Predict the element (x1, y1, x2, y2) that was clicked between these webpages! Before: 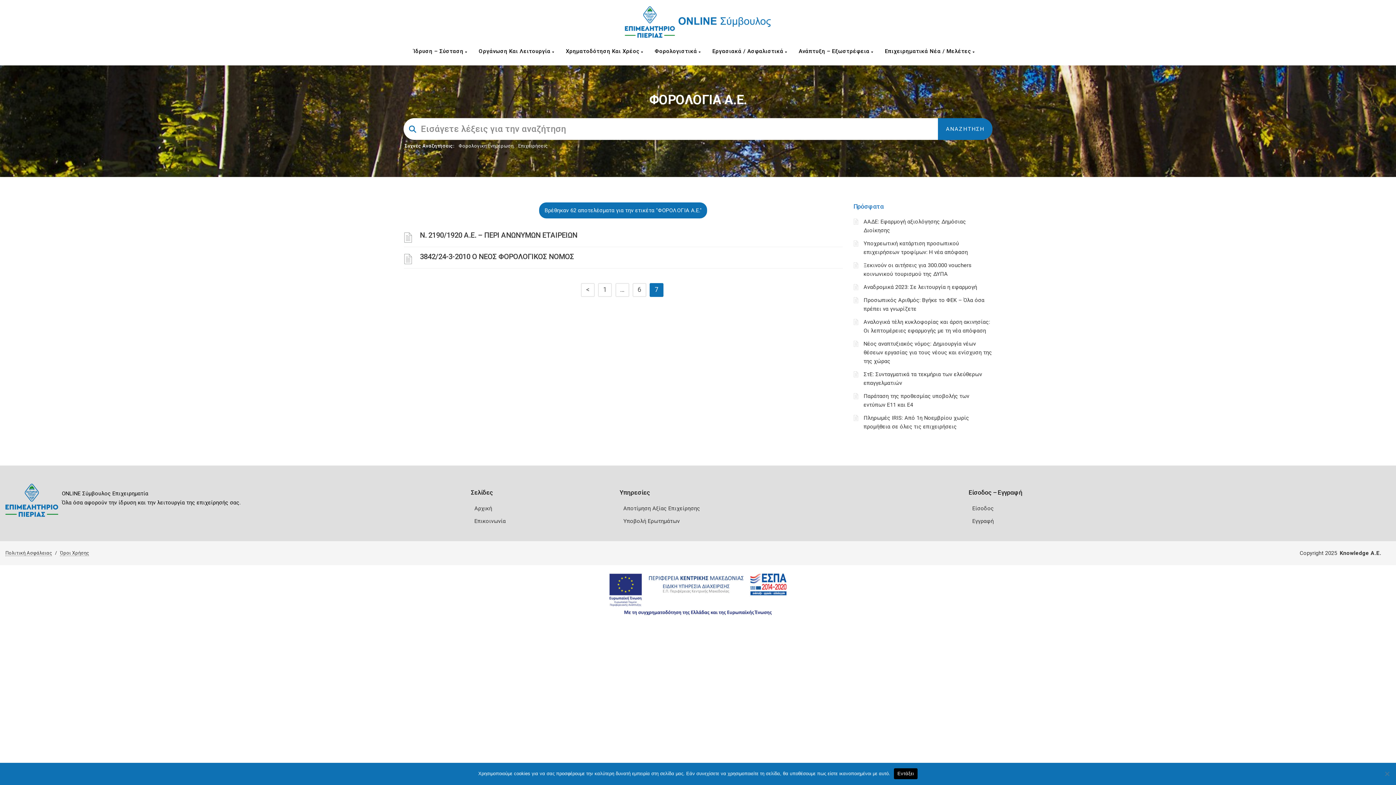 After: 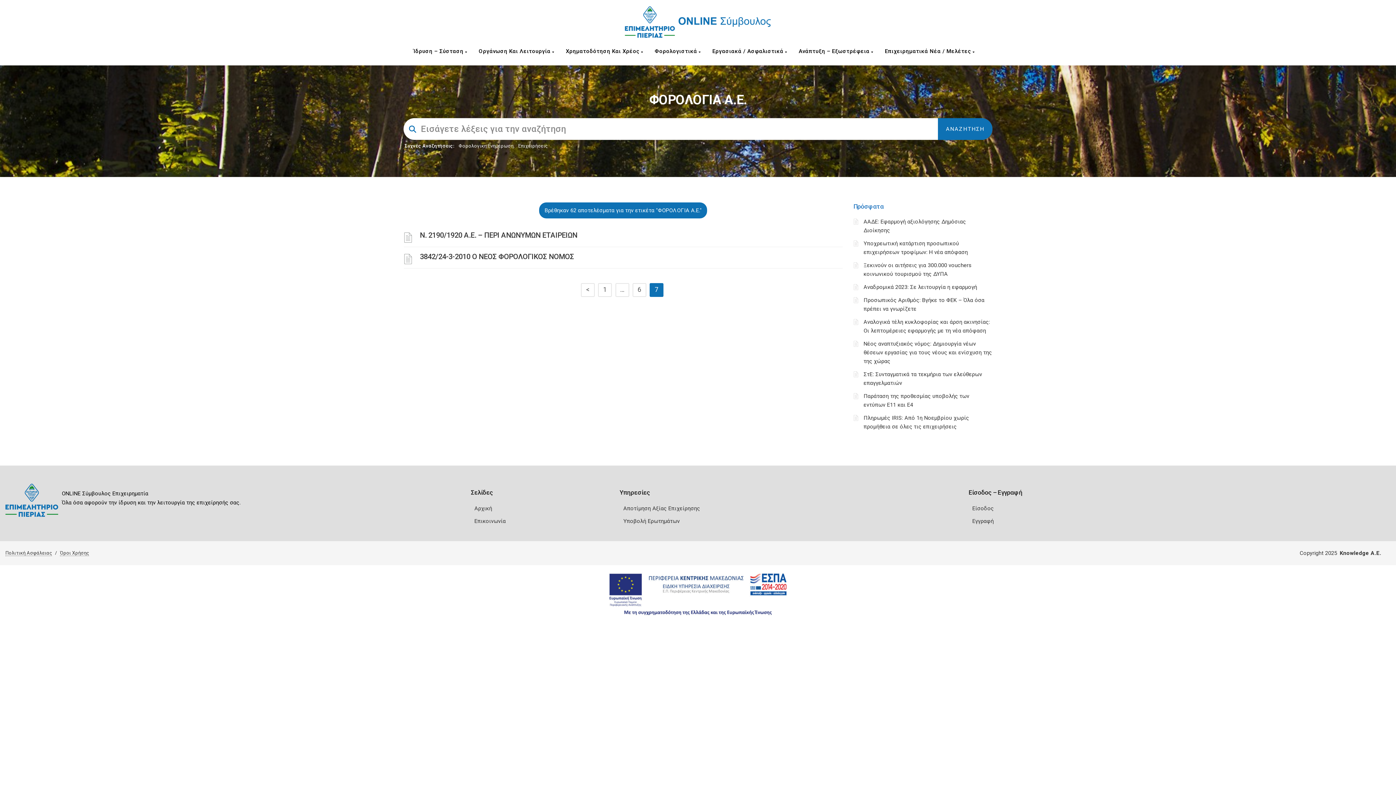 Action: bbox: (894, 768, 917, 779) label: Εντάξει